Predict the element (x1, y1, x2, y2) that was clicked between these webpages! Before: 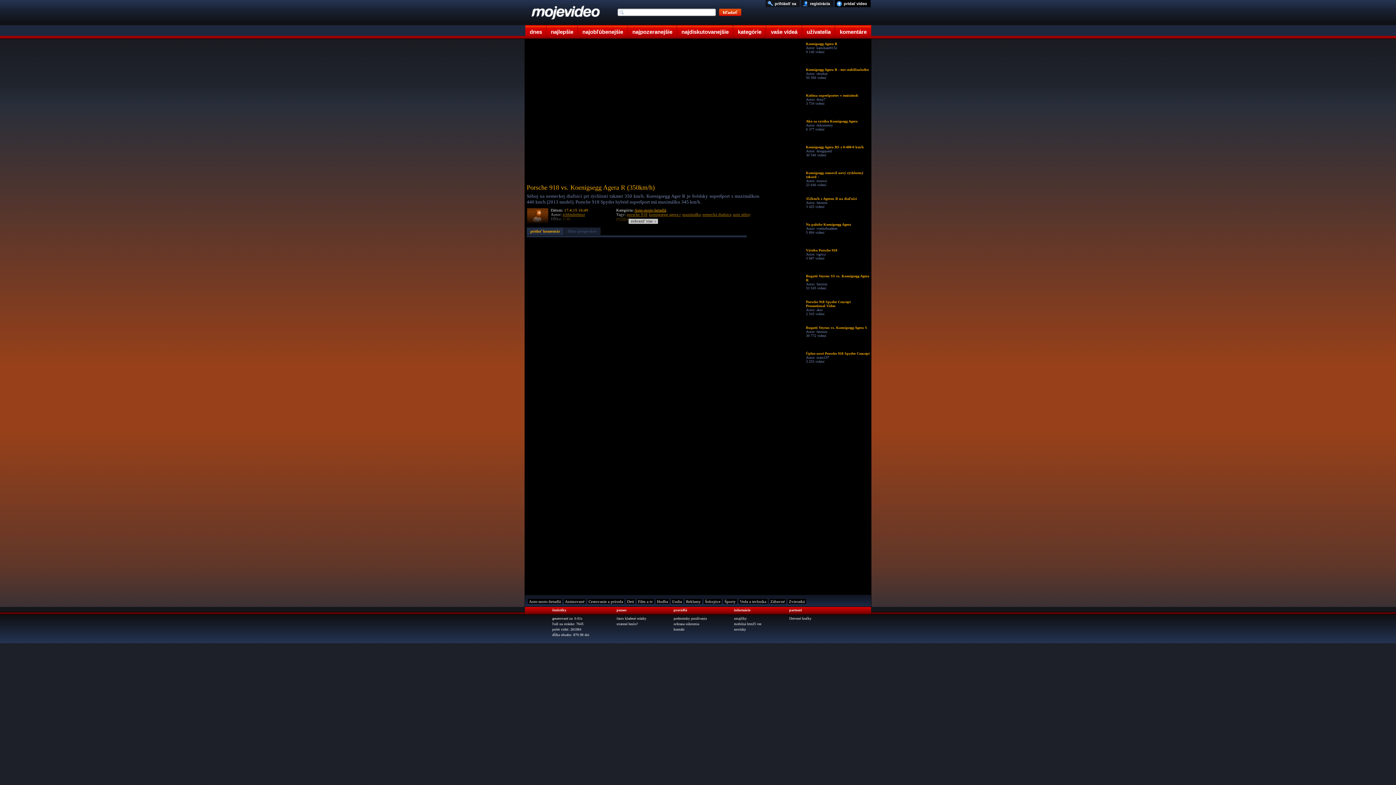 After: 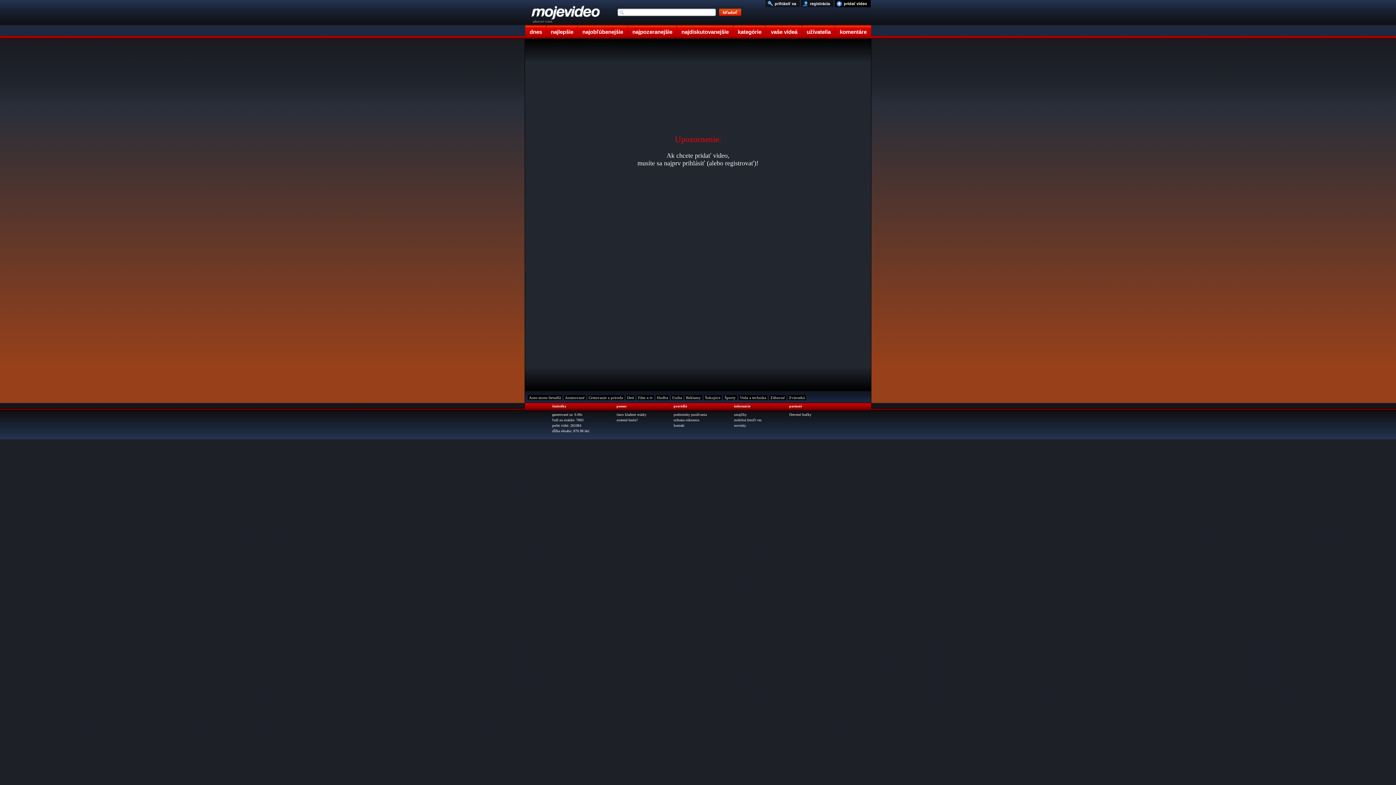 Action: label: pridať video bbox: (834, 0, 870, 7)